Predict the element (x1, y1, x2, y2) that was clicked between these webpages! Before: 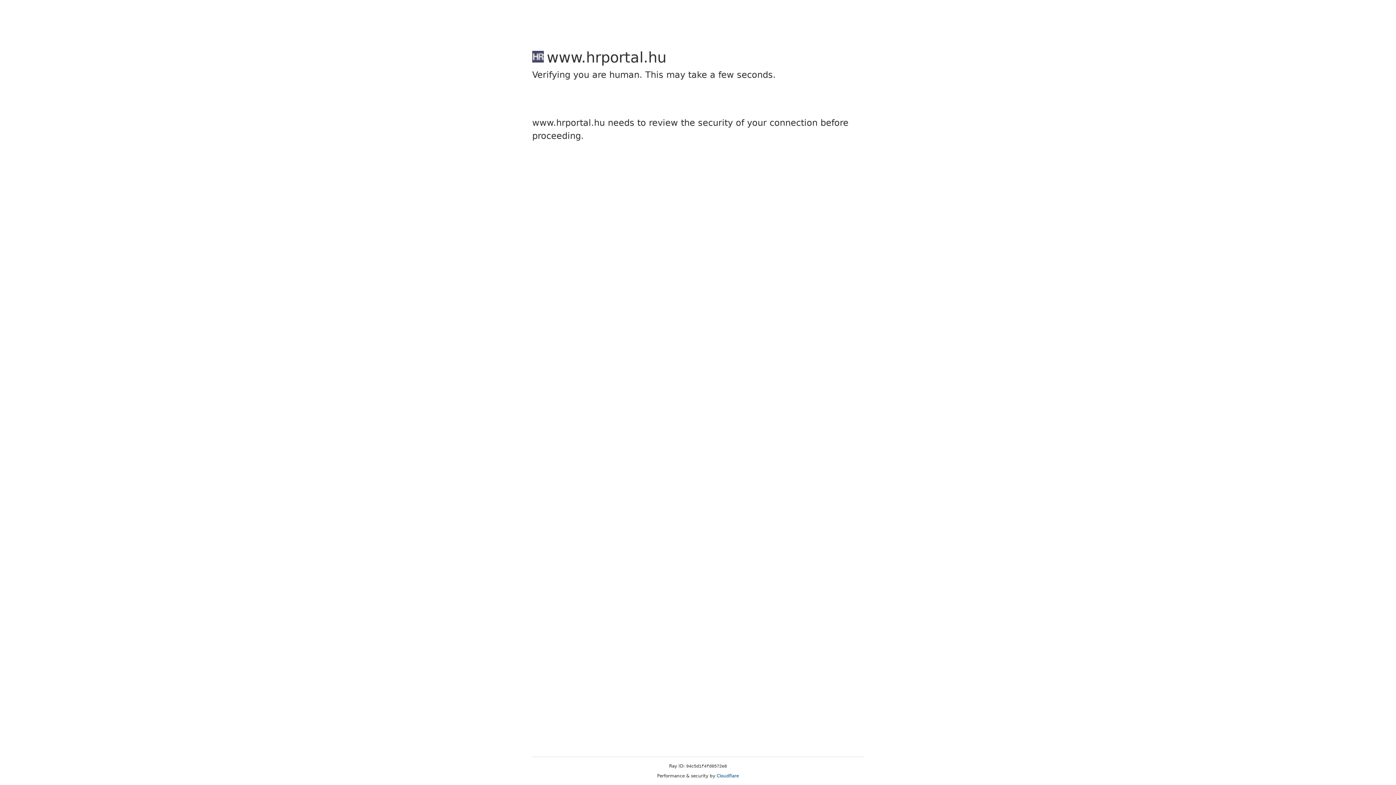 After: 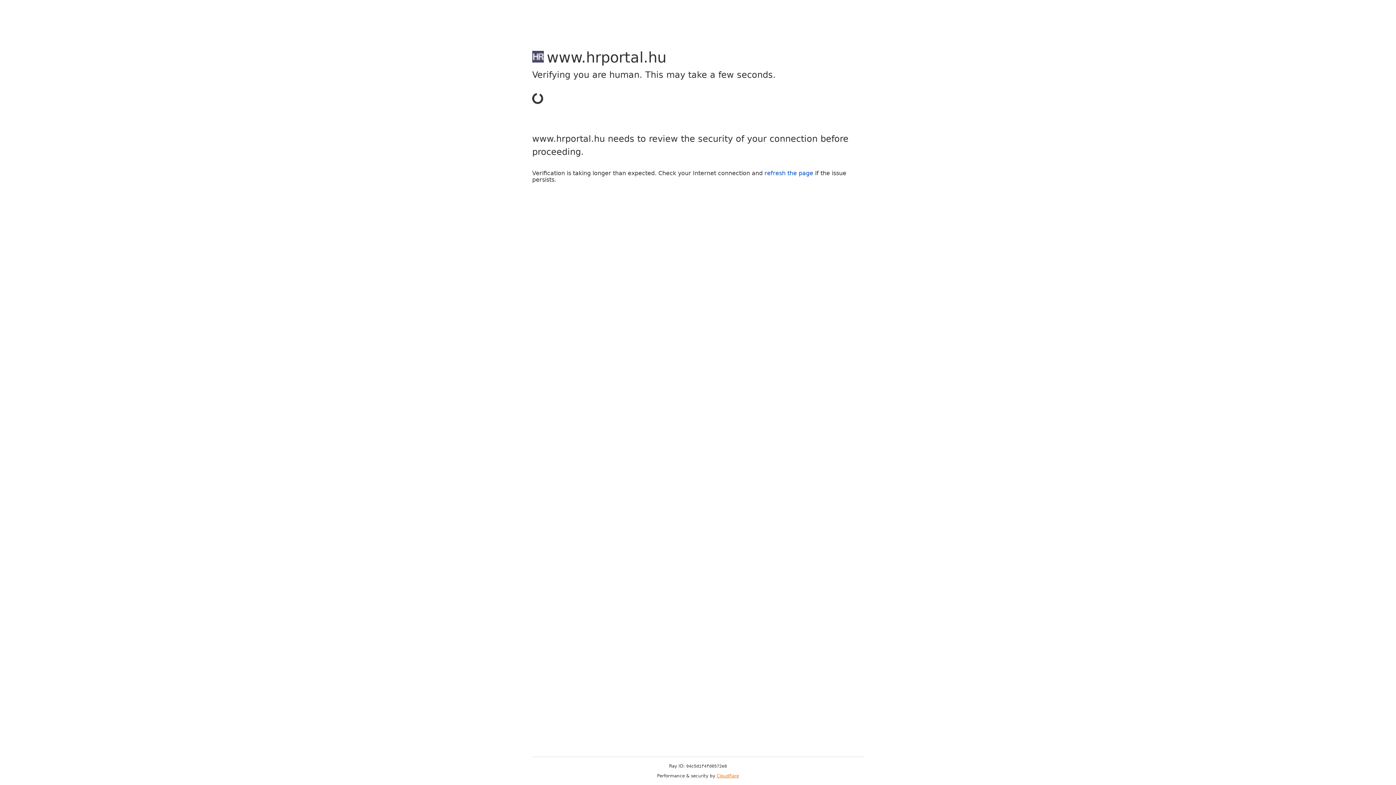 Action: bbox: (716, 773, 739, 778) label: Cloudflare